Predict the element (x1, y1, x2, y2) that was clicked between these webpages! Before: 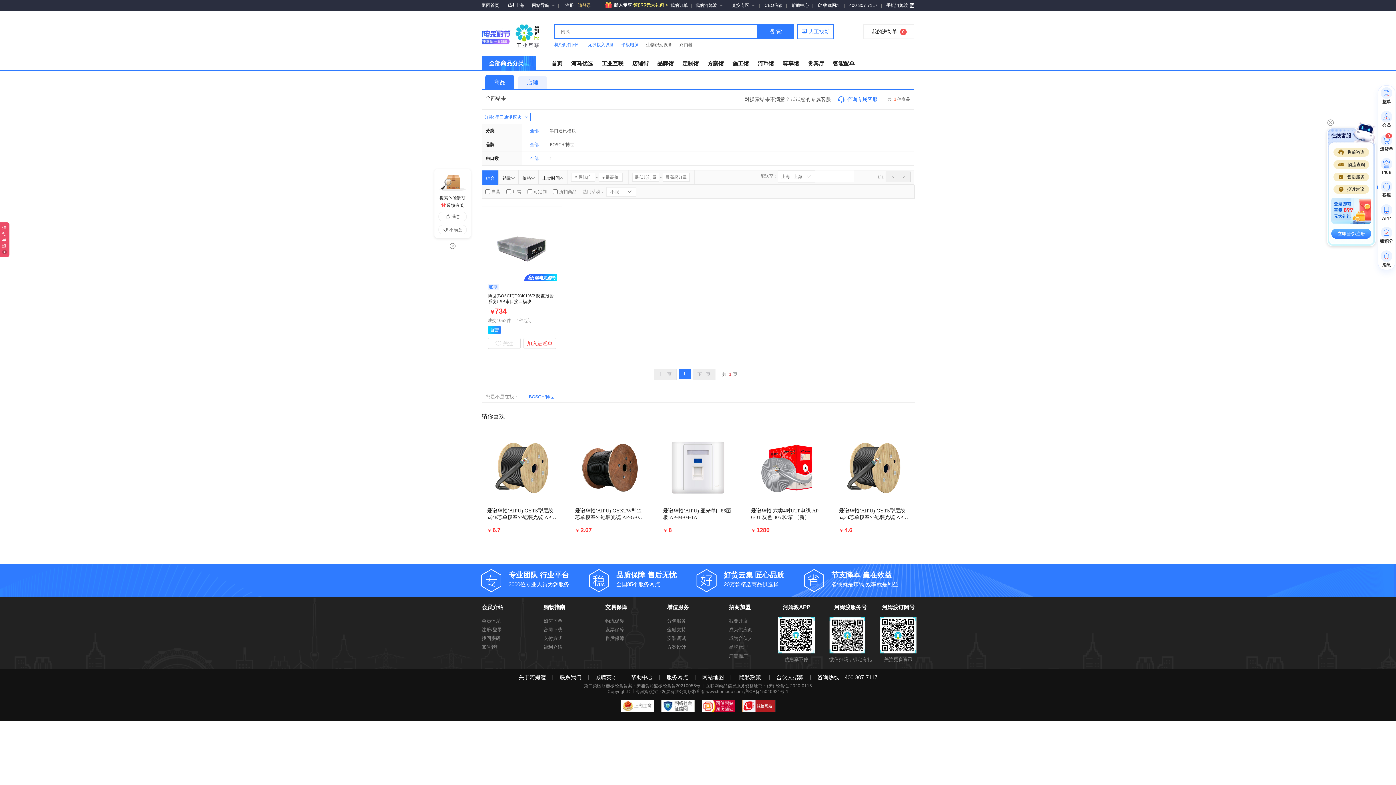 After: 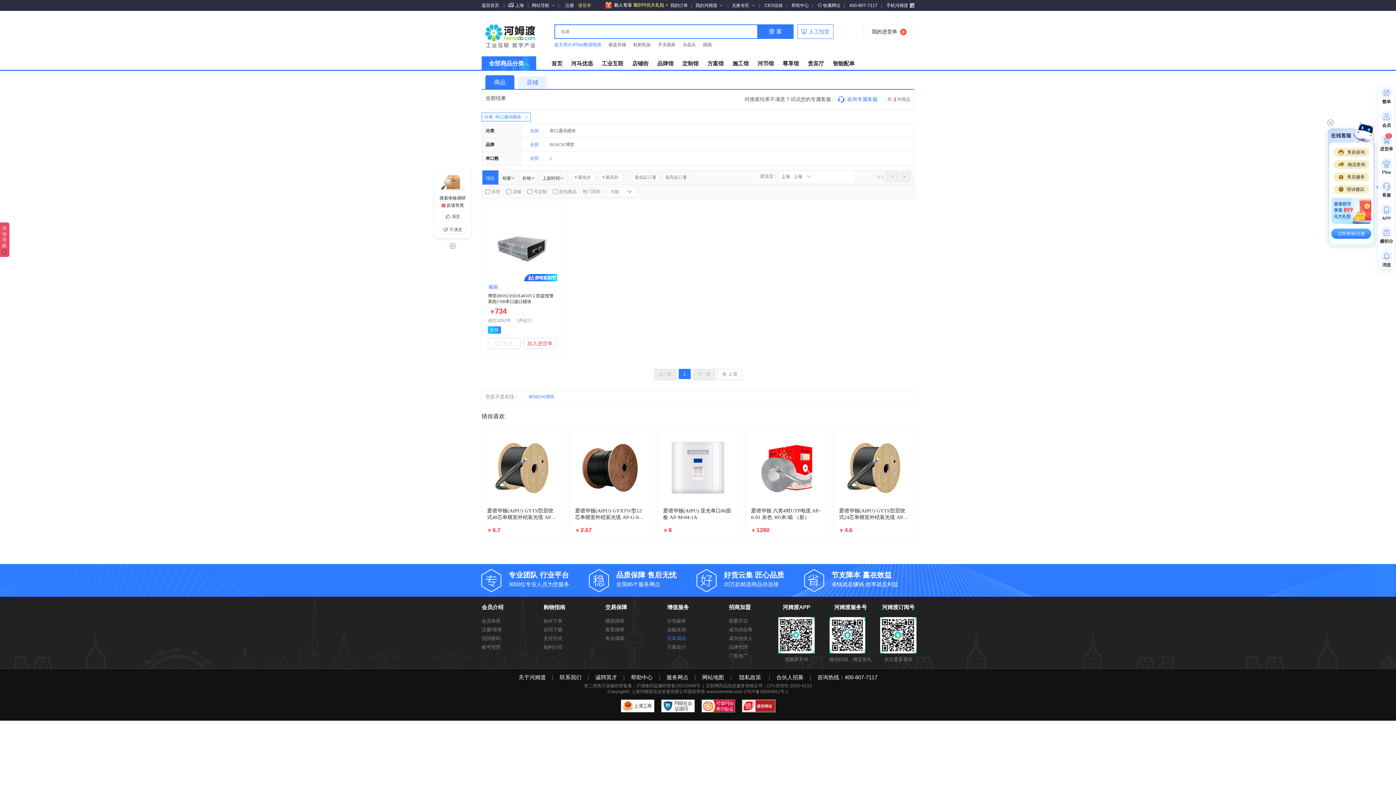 Action: bbox: (667, 636, 686, 641) label: 安装调试